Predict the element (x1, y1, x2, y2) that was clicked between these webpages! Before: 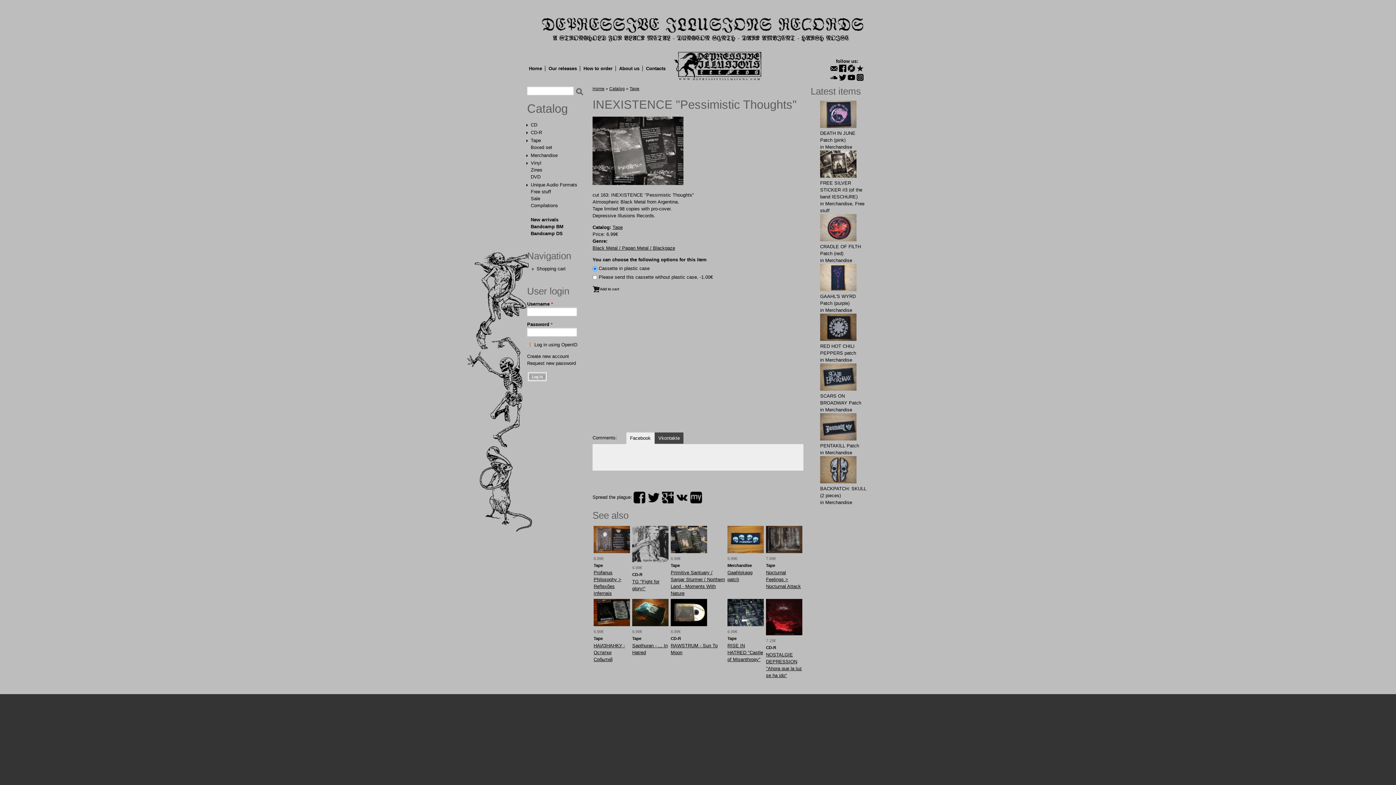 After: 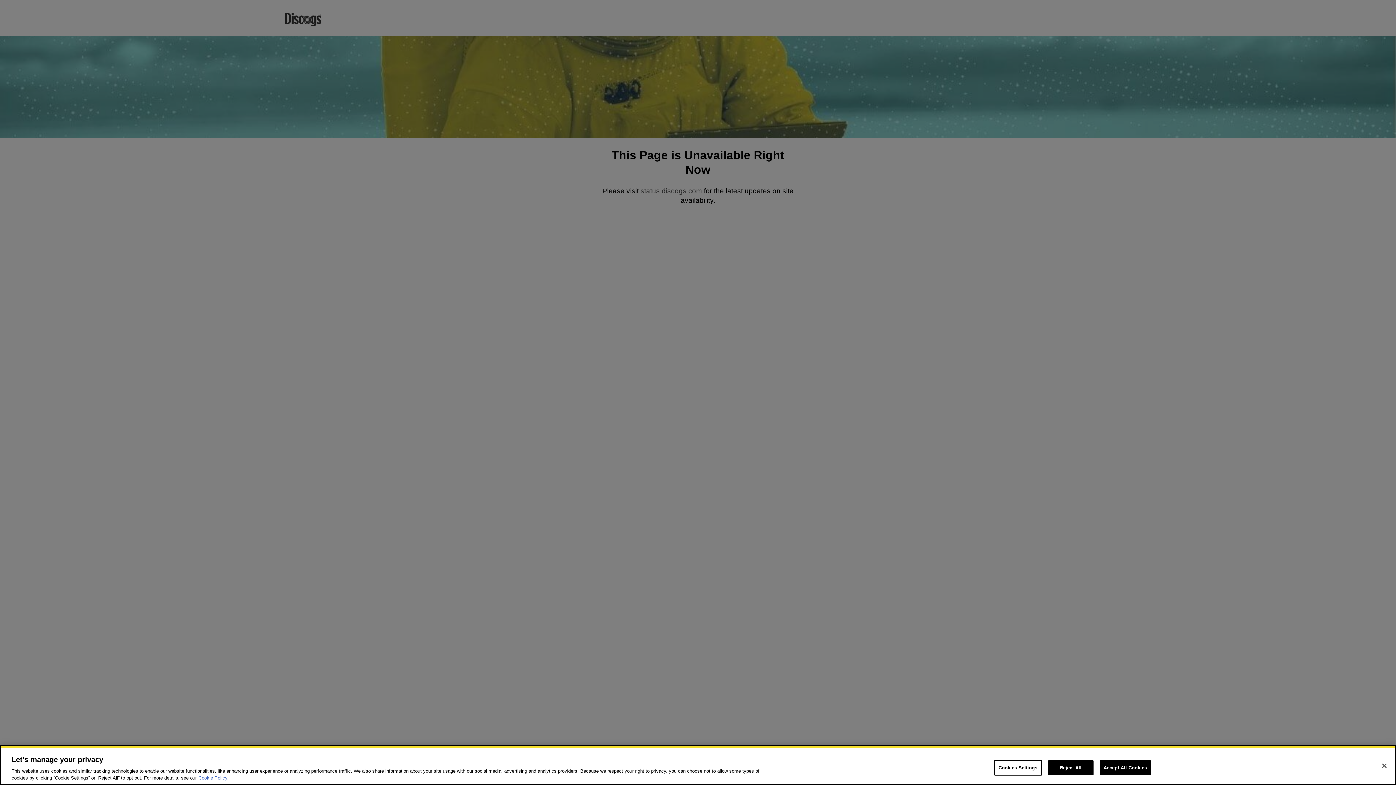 Action: bbox: (848, 64, 855, 72)